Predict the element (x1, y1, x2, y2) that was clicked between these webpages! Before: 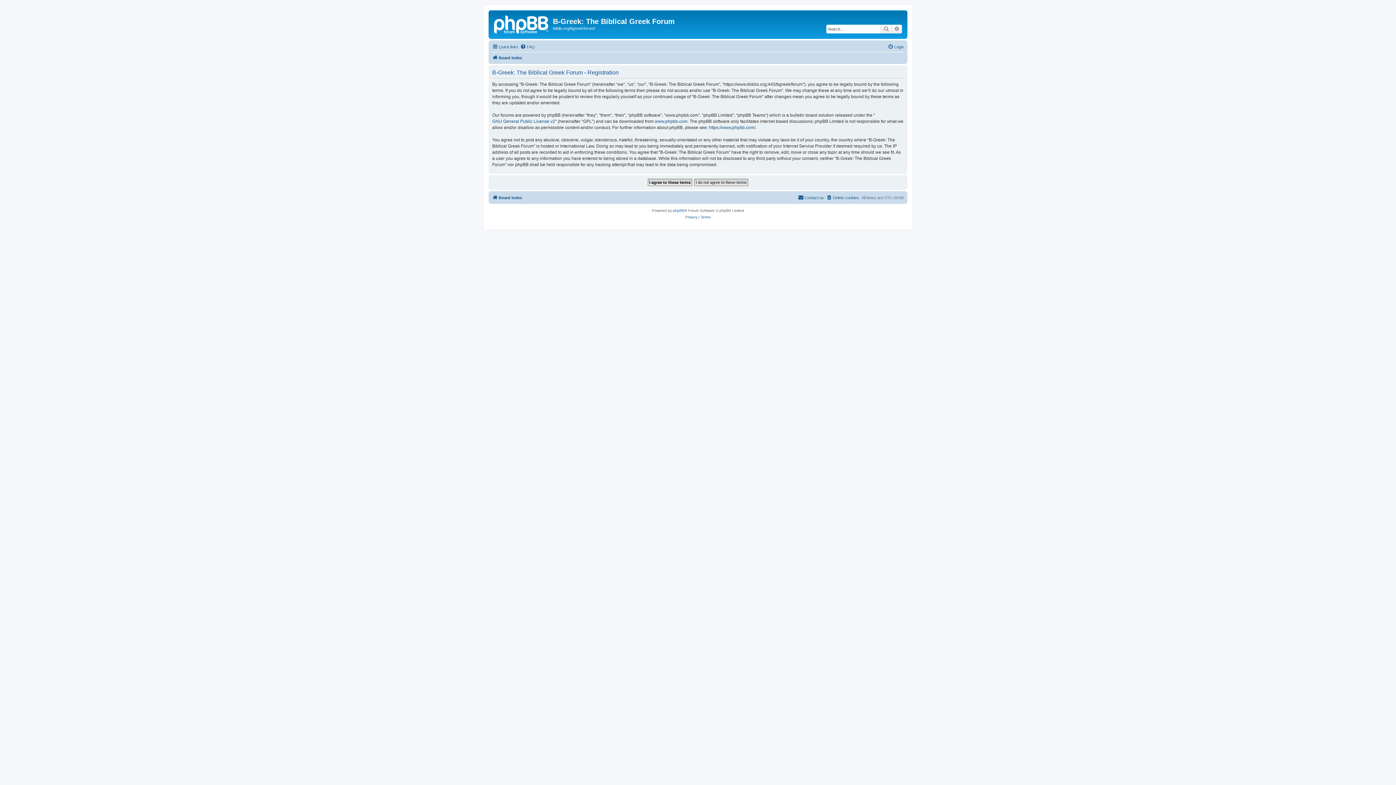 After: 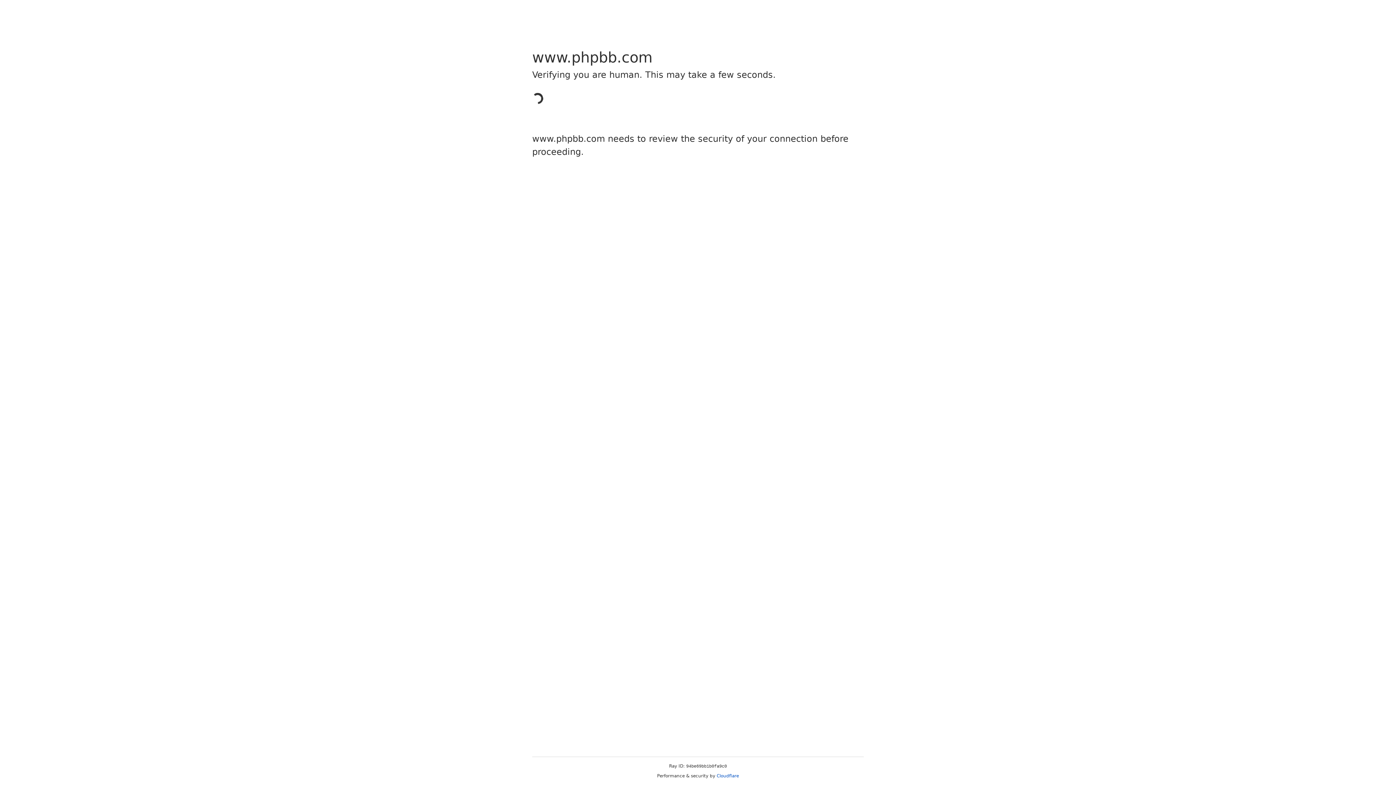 Action: label: https://www.phpbb.com/ bbox: (709, 124, 755, 130)